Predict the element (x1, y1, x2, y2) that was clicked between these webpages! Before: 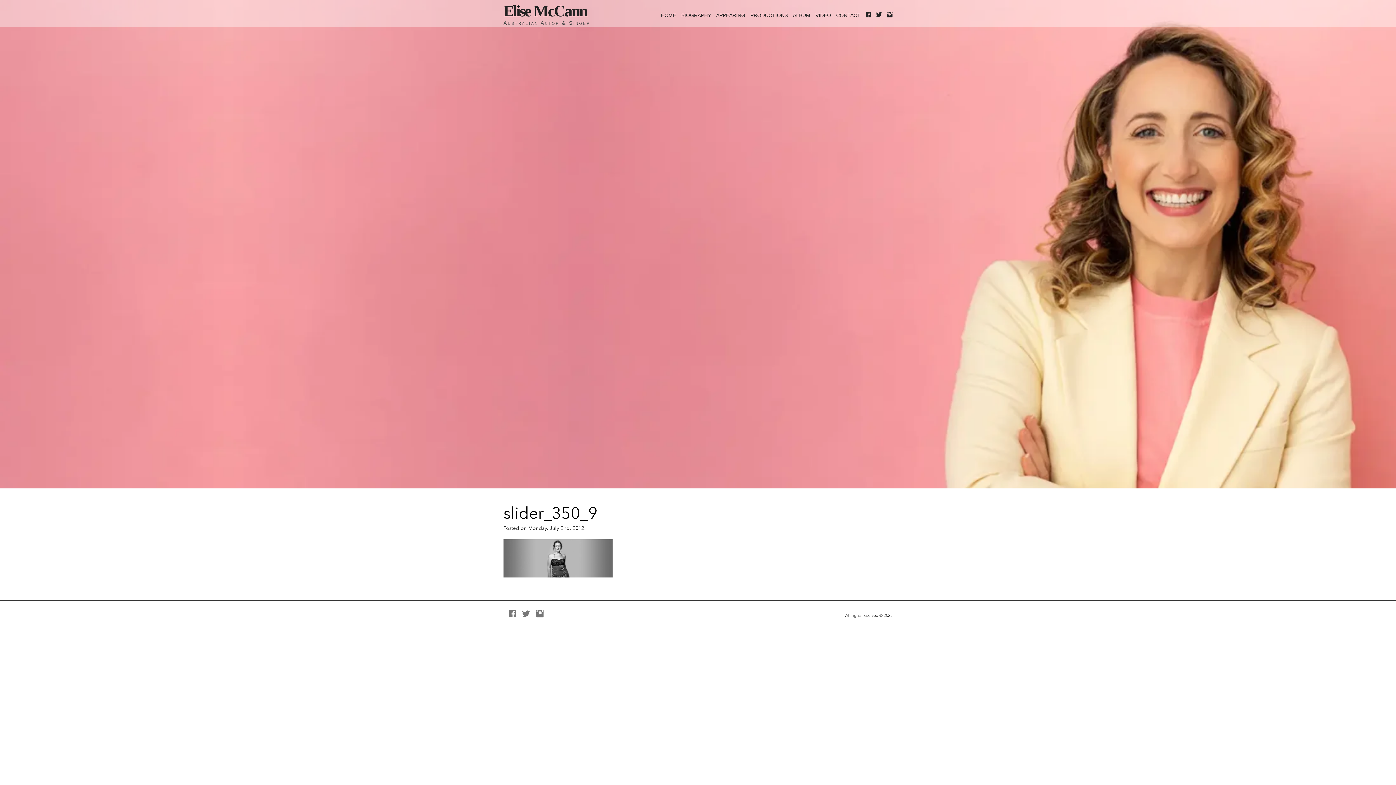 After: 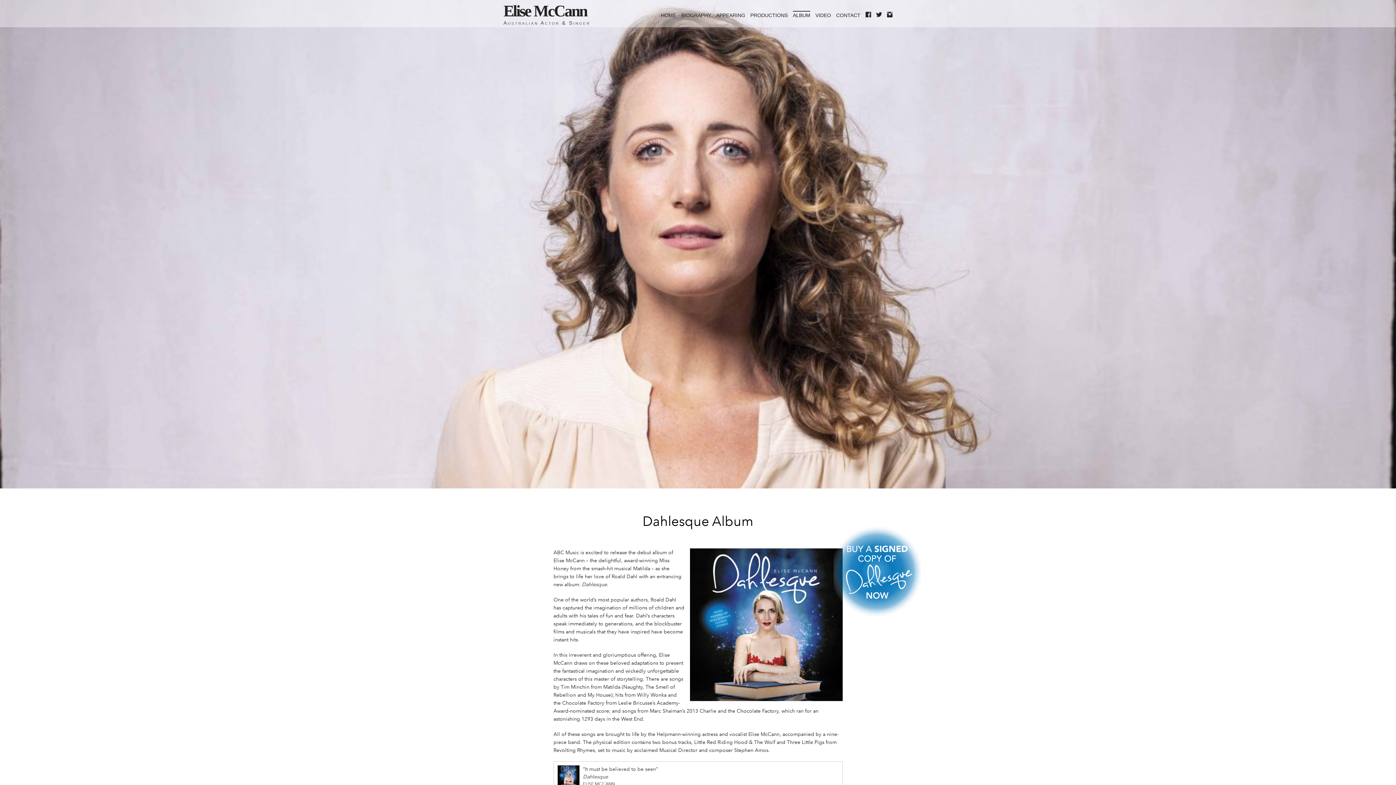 Action: bbox: (793, 12, 810, 17) label: ALBUM